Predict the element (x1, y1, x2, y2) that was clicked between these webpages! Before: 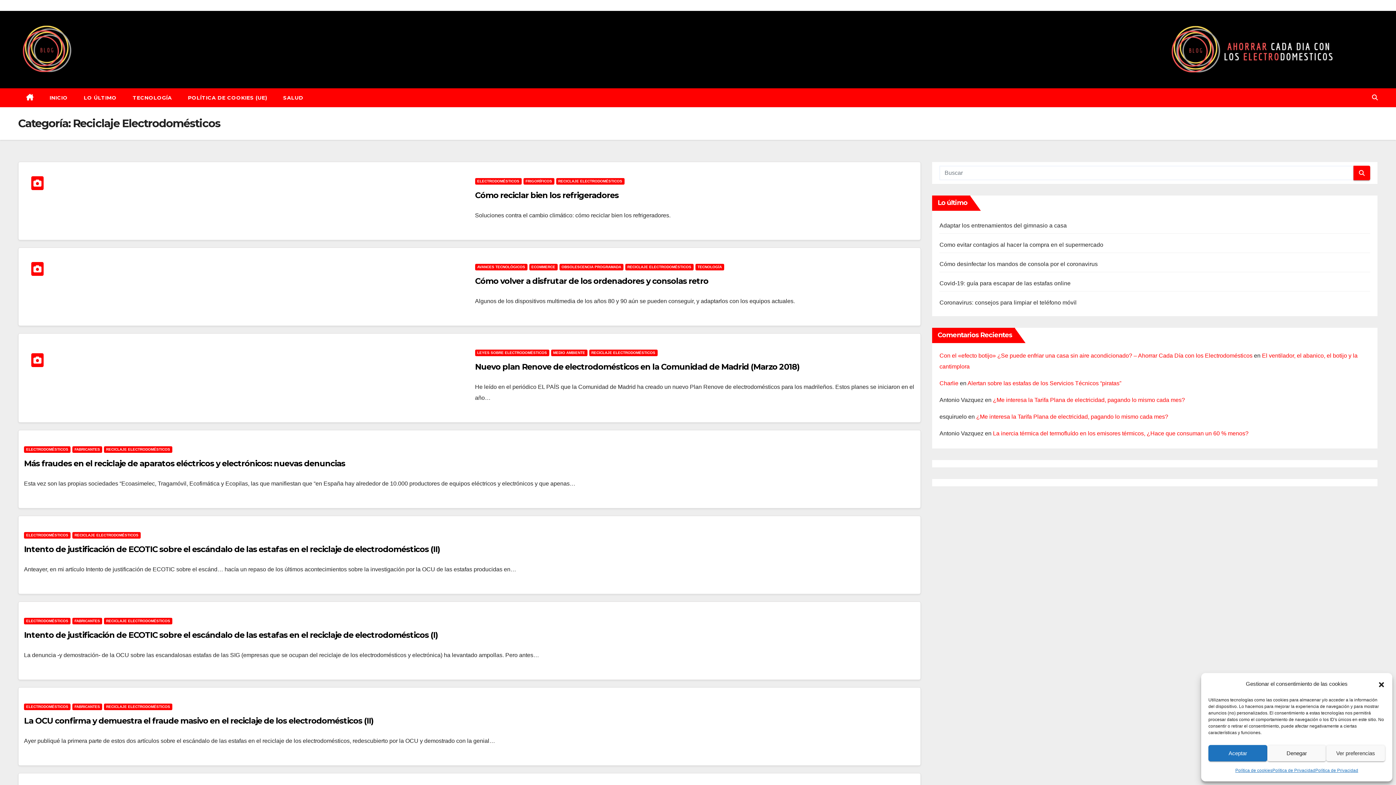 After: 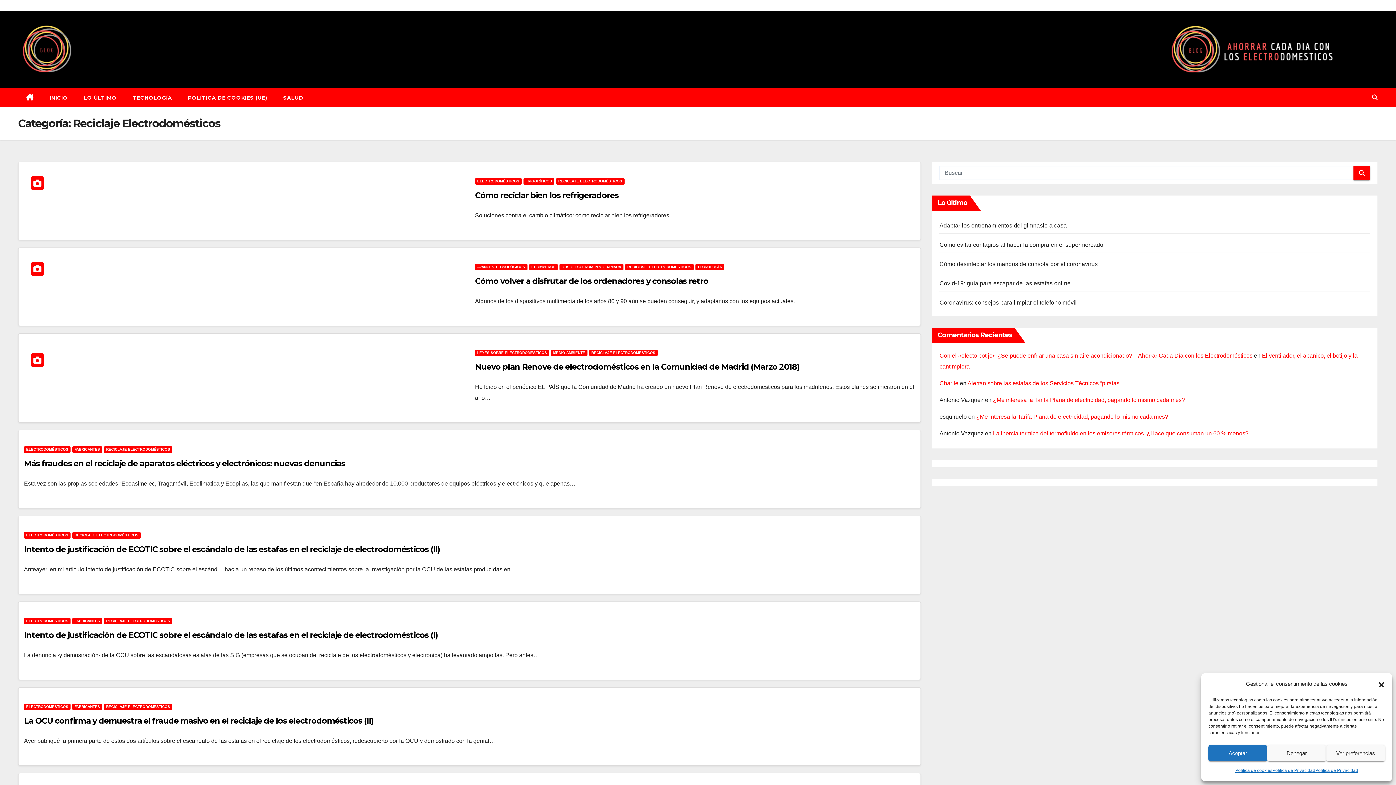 Action: bbox: (556, 178, 624, 184) label: RECICLAJE ELECTRODOMÉSTICOS